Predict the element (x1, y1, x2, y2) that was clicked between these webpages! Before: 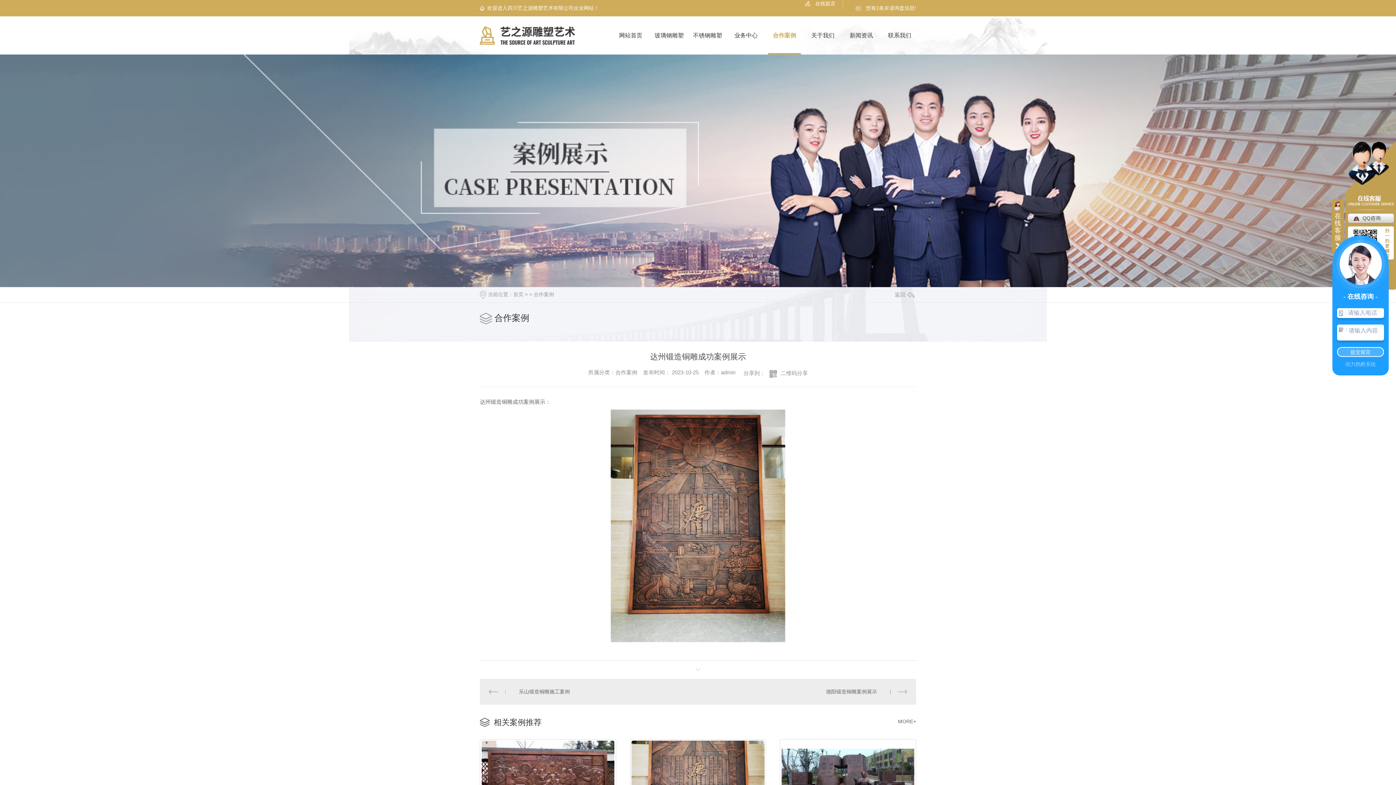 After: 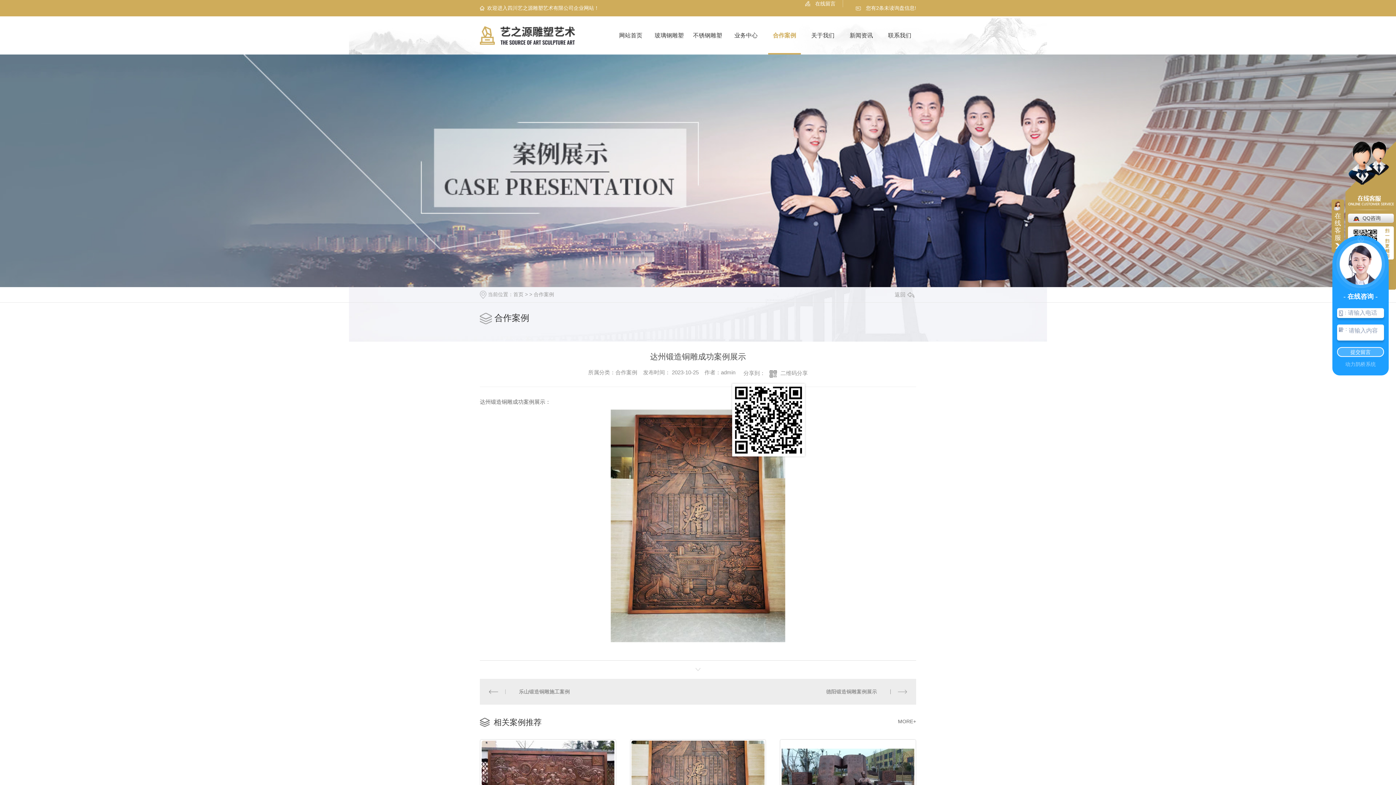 Action: bbox: (769, 369, 808, 378) label: 二维码分享